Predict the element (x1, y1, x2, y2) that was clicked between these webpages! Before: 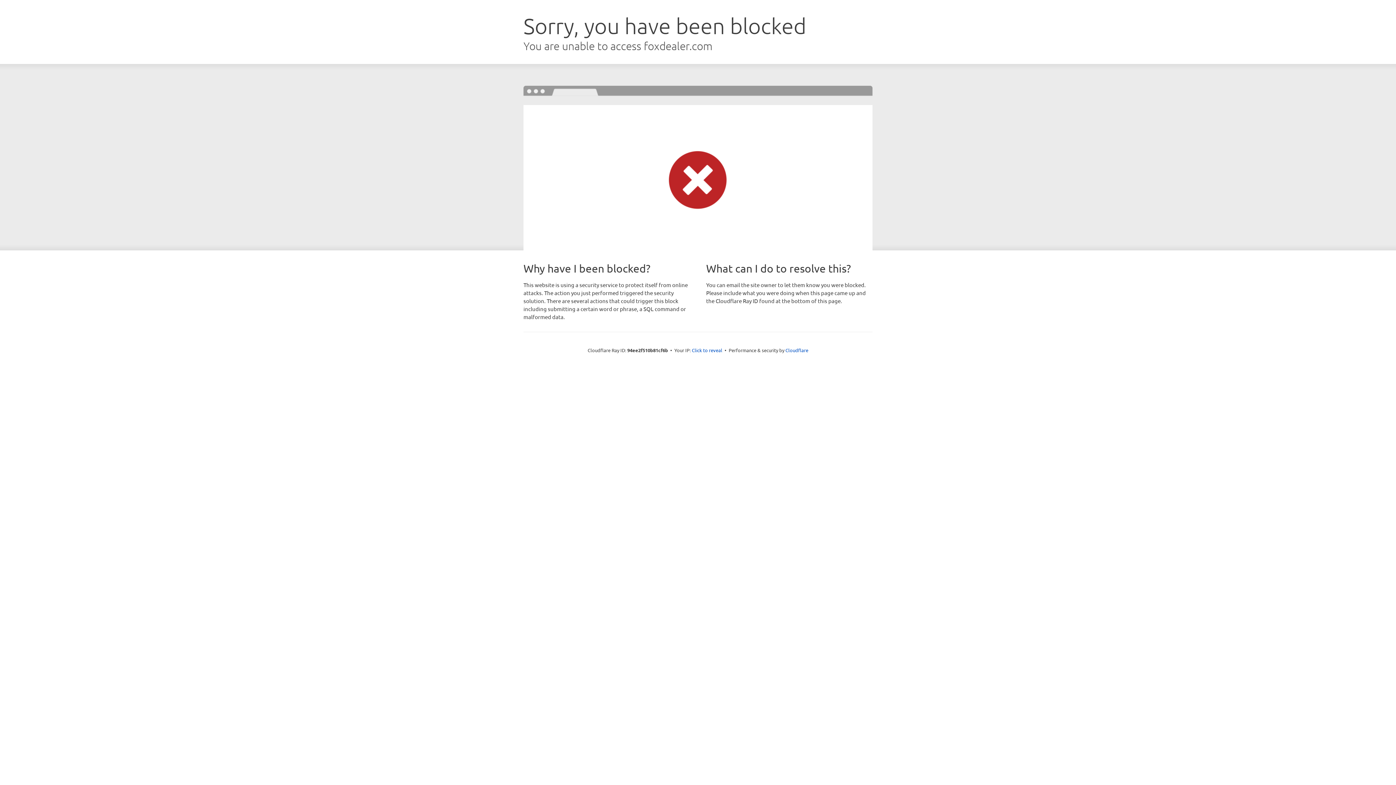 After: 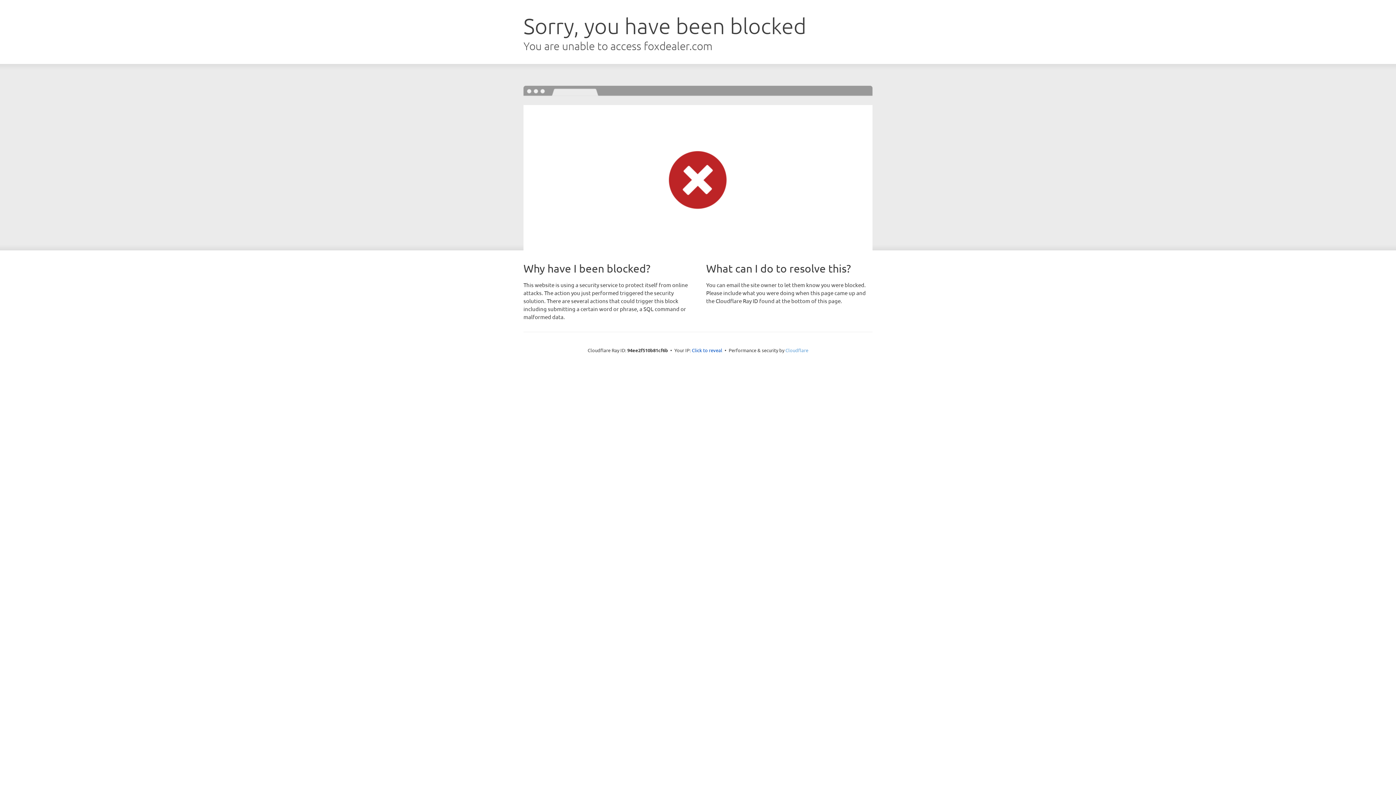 Action: label: Cloudflare bbox: (785, 347, 808, 353)